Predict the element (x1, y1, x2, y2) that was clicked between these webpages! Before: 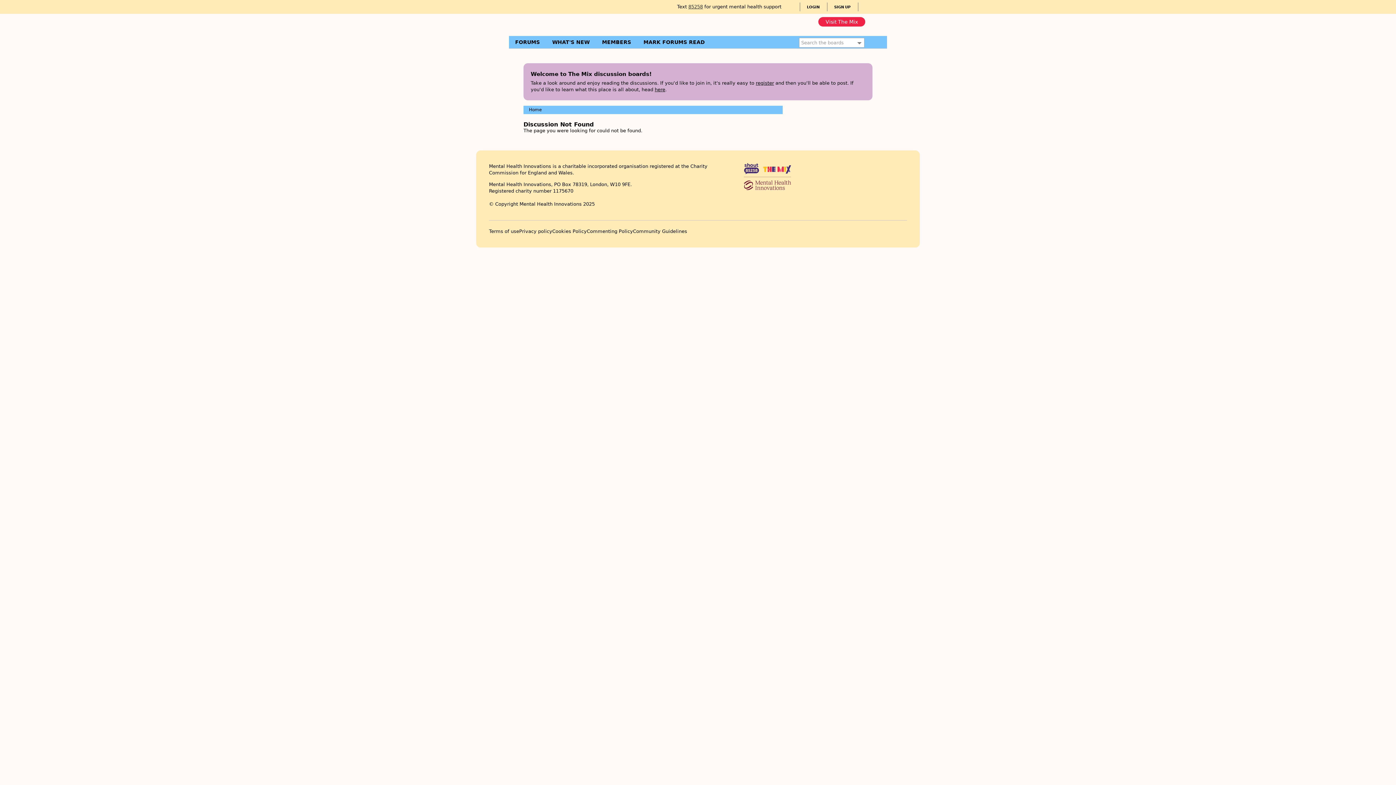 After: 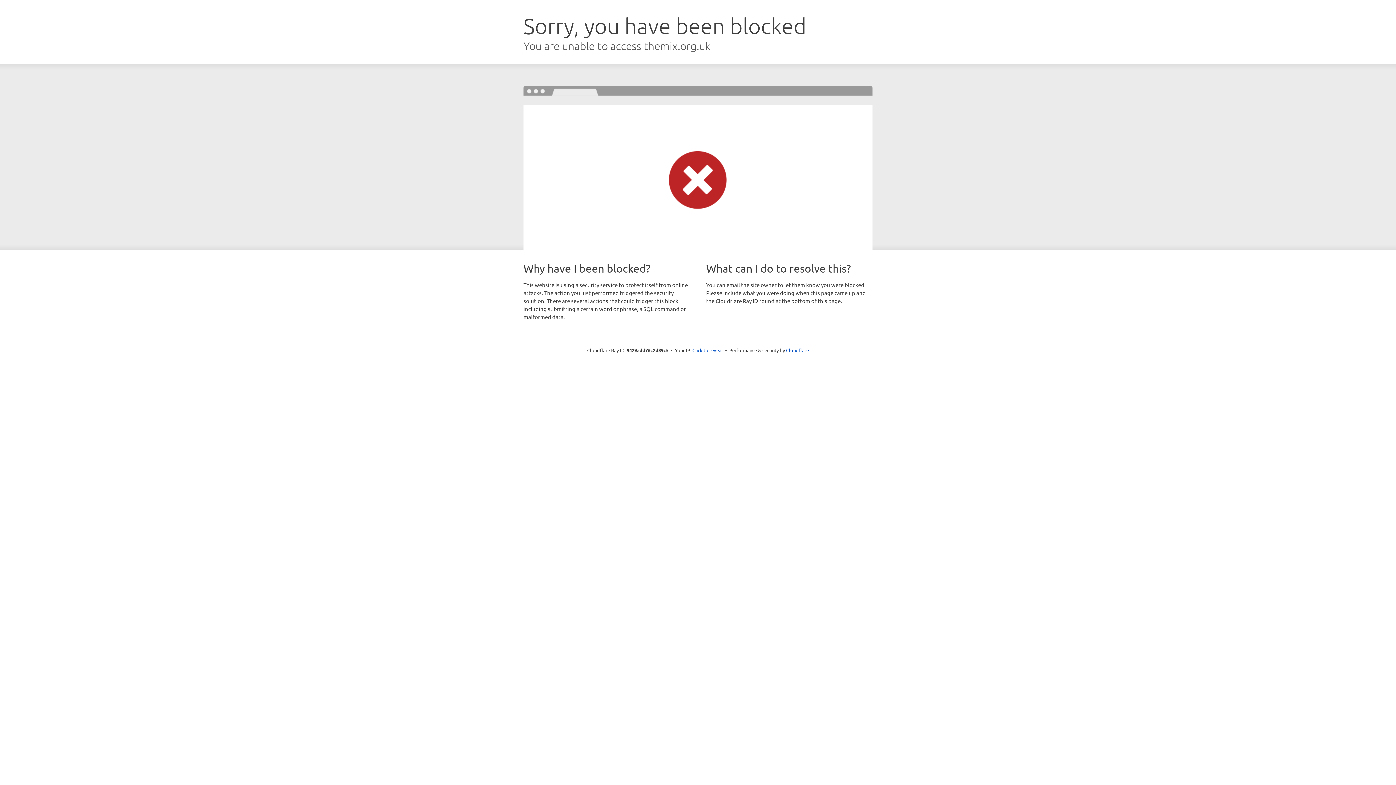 Action: label: Commenting Policy bbox: (586, 228, 633, 234)